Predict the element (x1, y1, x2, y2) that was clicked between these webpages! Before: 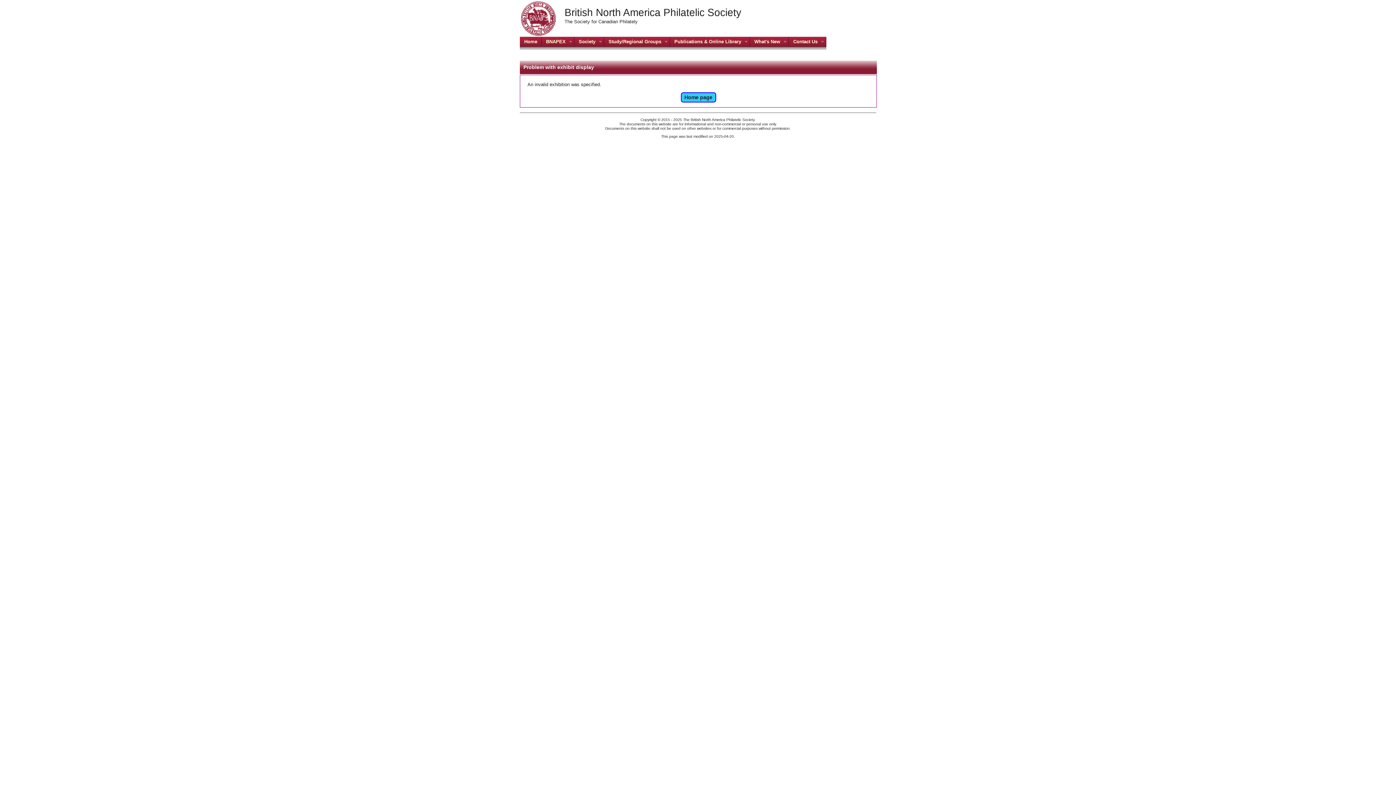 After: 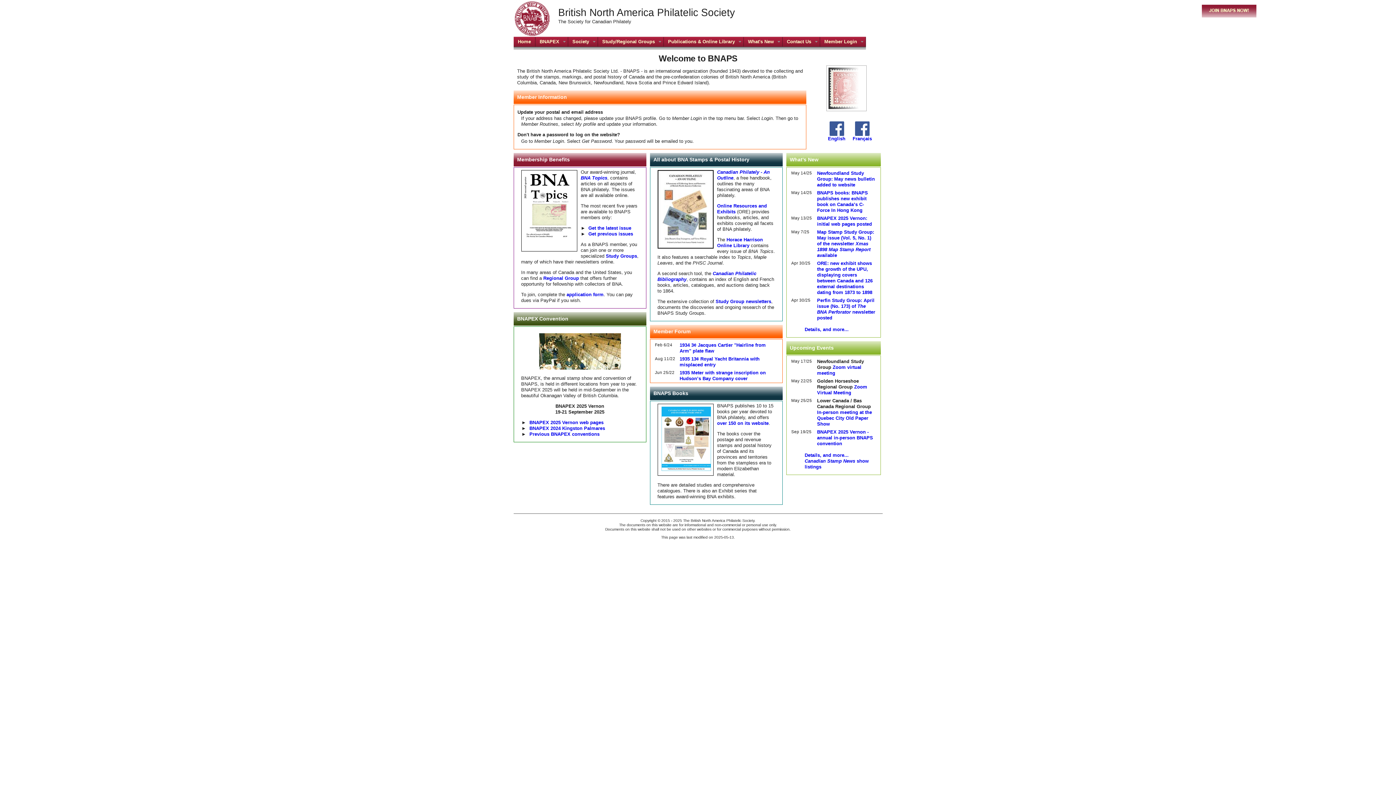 Action: label: Home page bbox: (680, 92, 716, 102)